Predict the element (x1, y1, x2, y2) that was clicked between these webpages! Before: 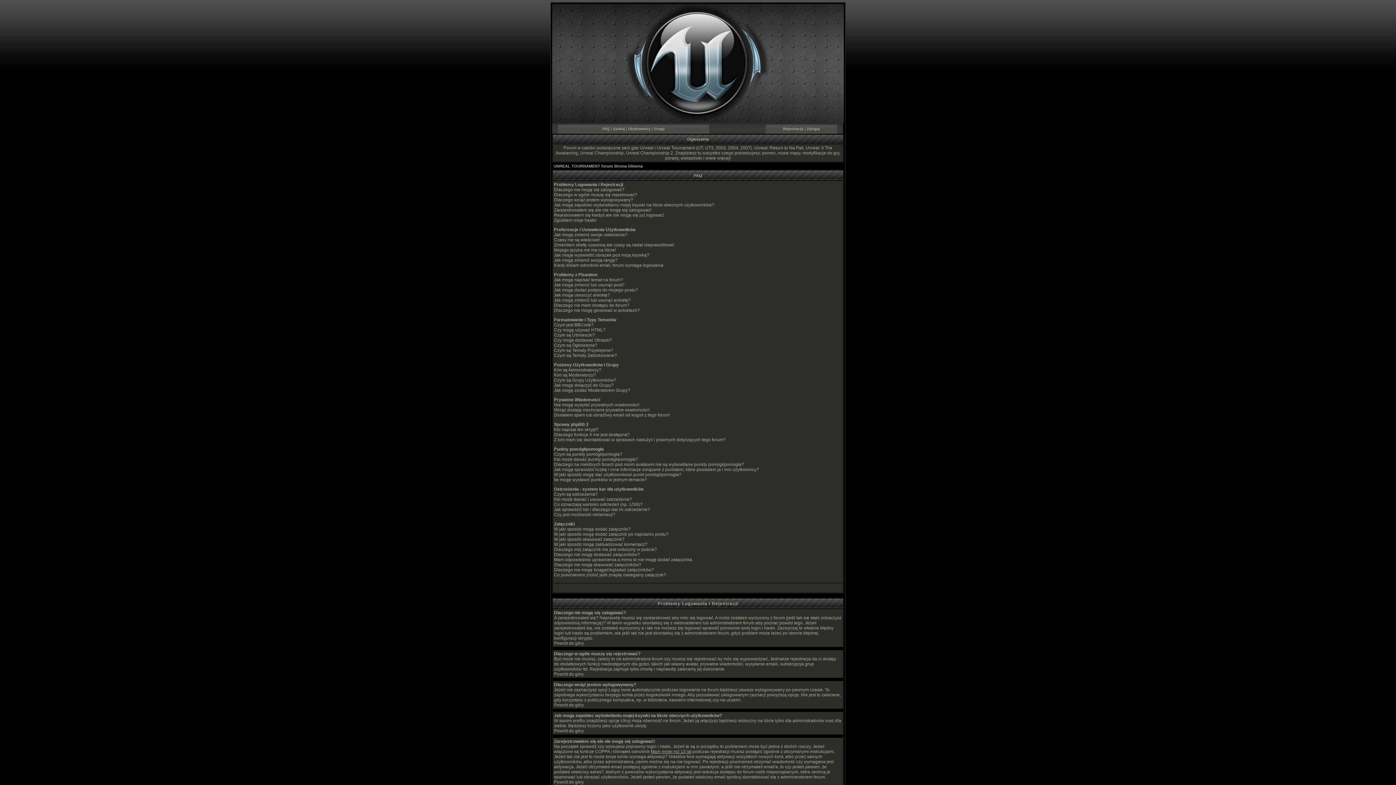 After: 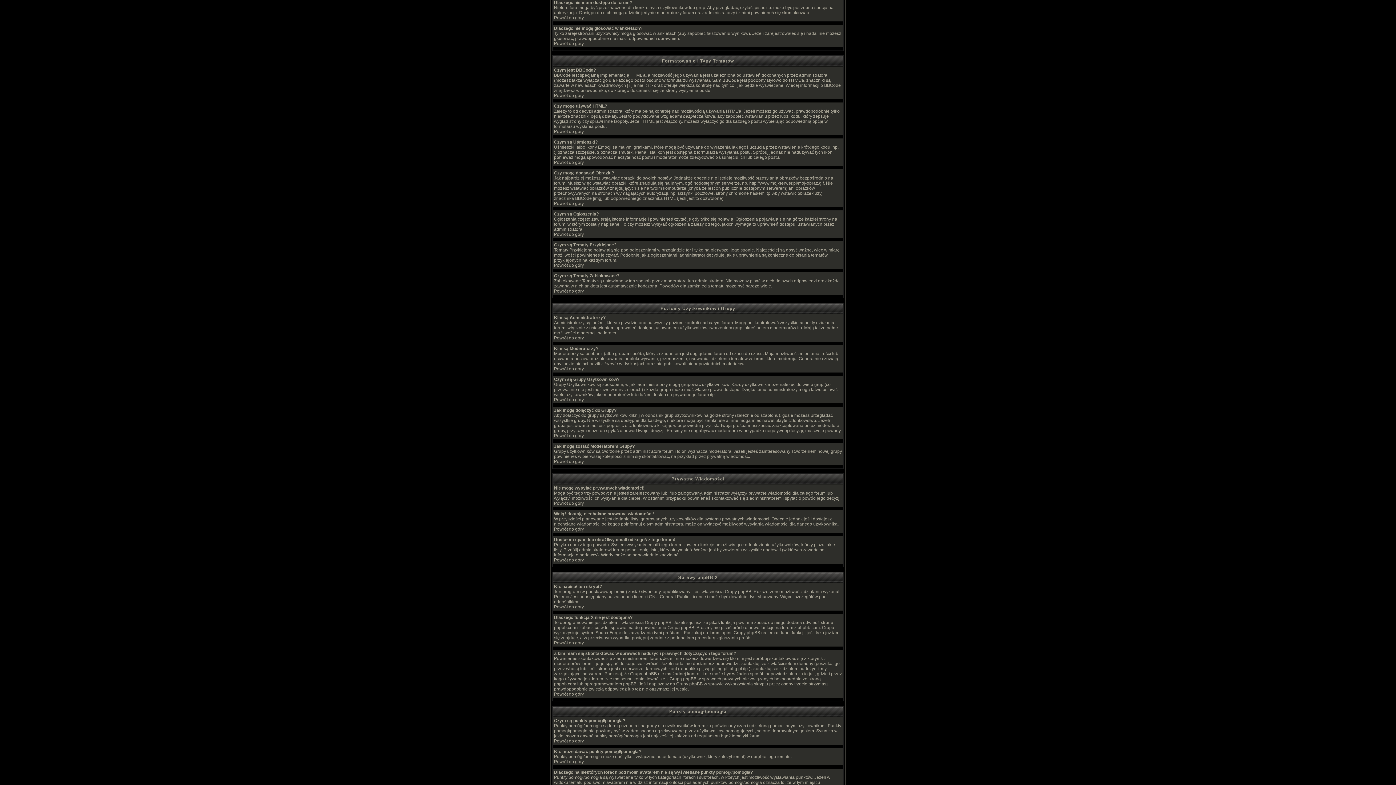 Action: bbox: (554, 302, 629, 308) label: Dlaczego nie mam dostępu do forum?